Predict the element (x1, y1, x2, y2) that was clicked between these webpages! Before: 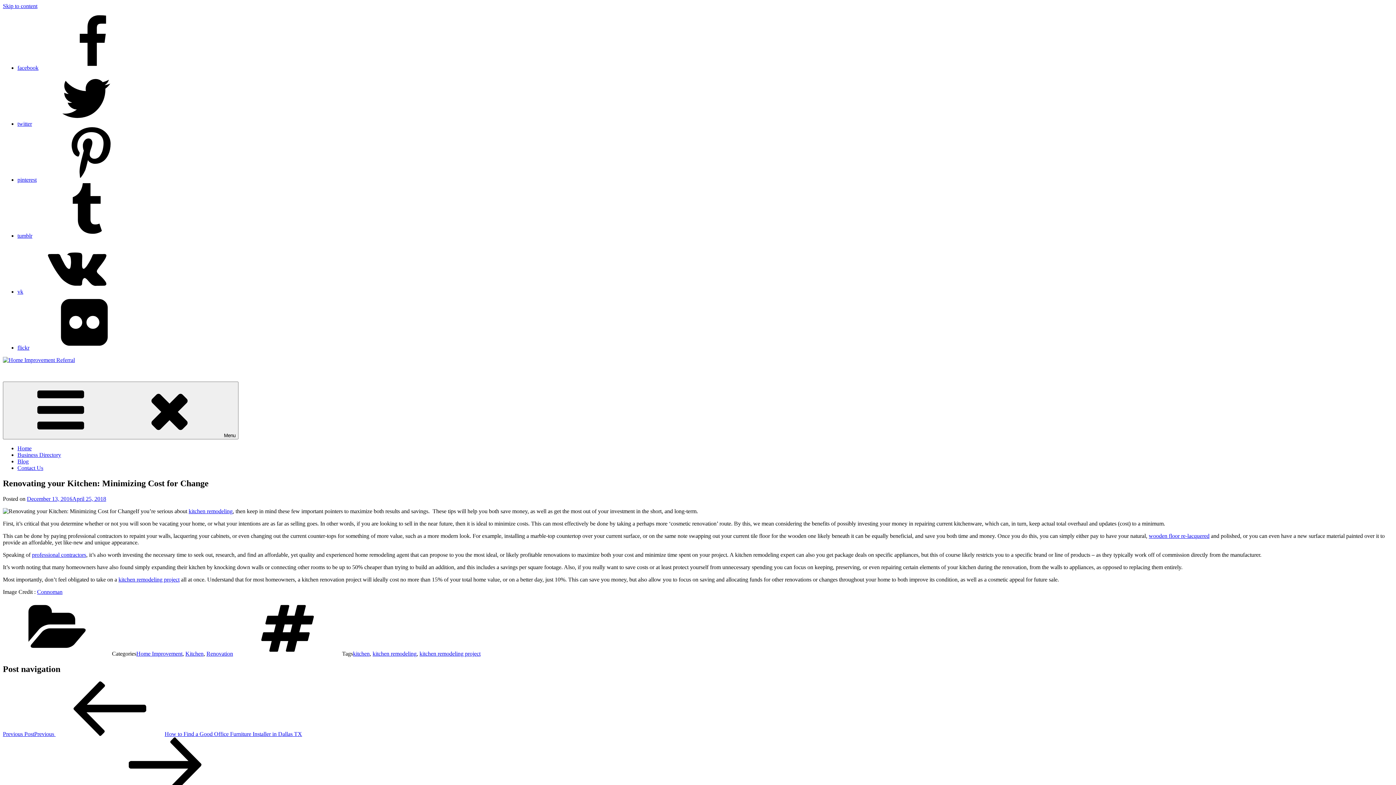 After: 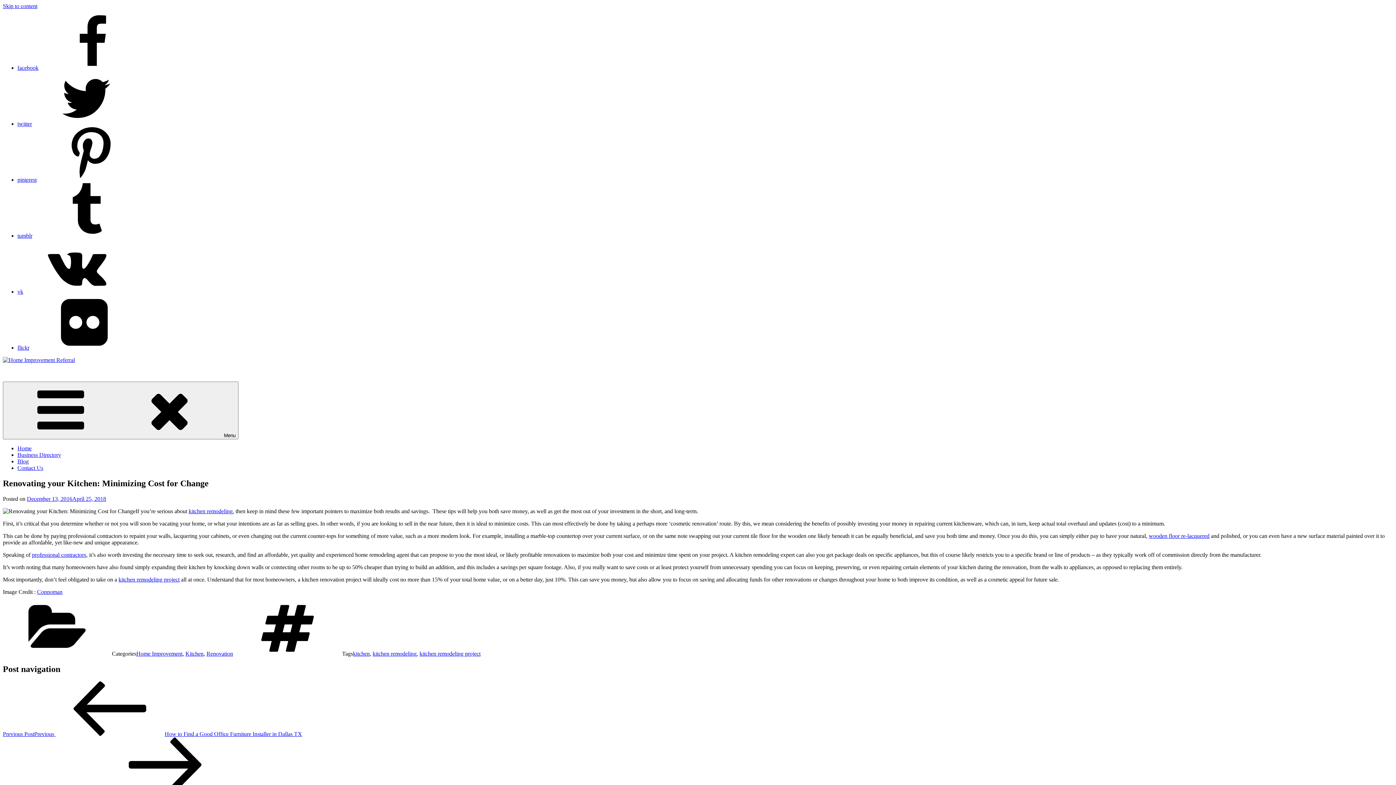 Action: label: twitter bbox: (17, 120, 141, 126)